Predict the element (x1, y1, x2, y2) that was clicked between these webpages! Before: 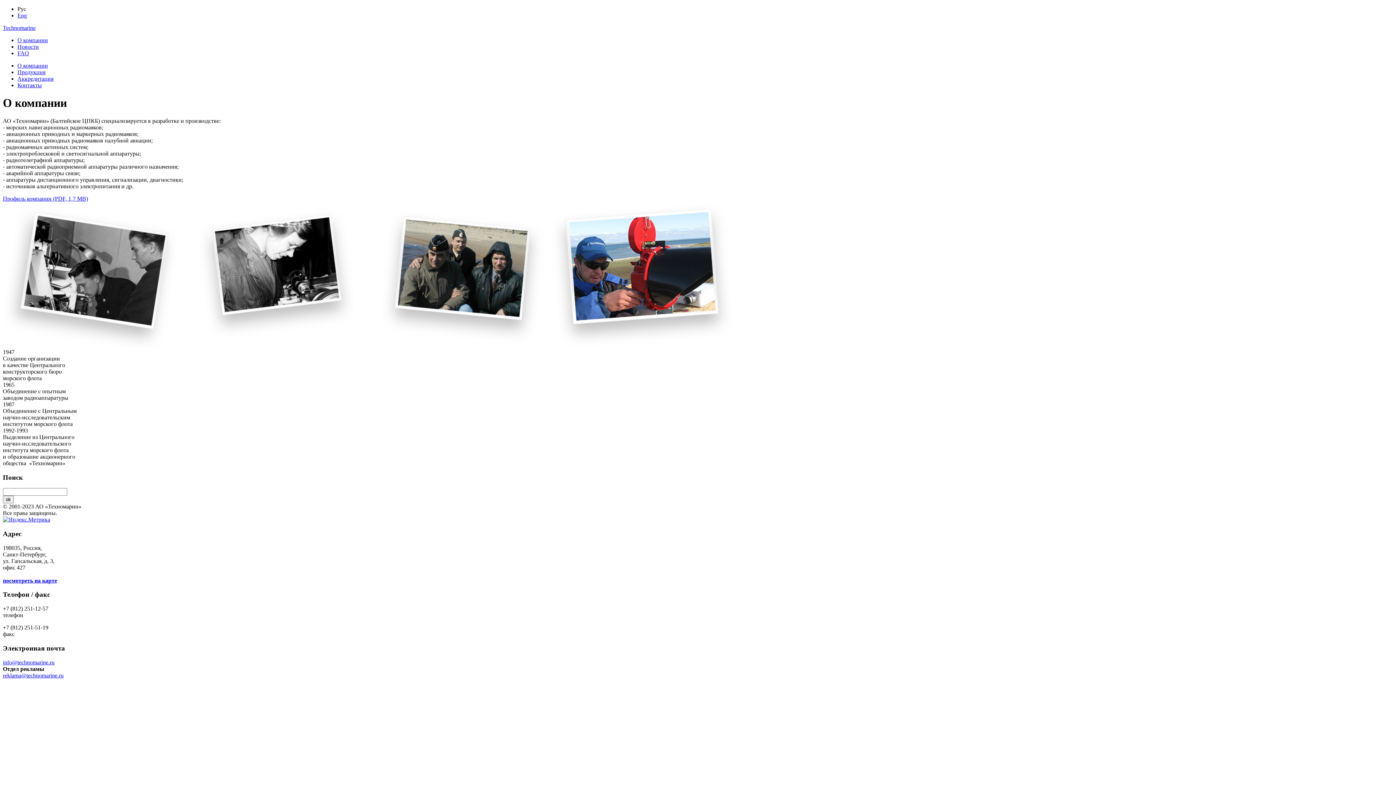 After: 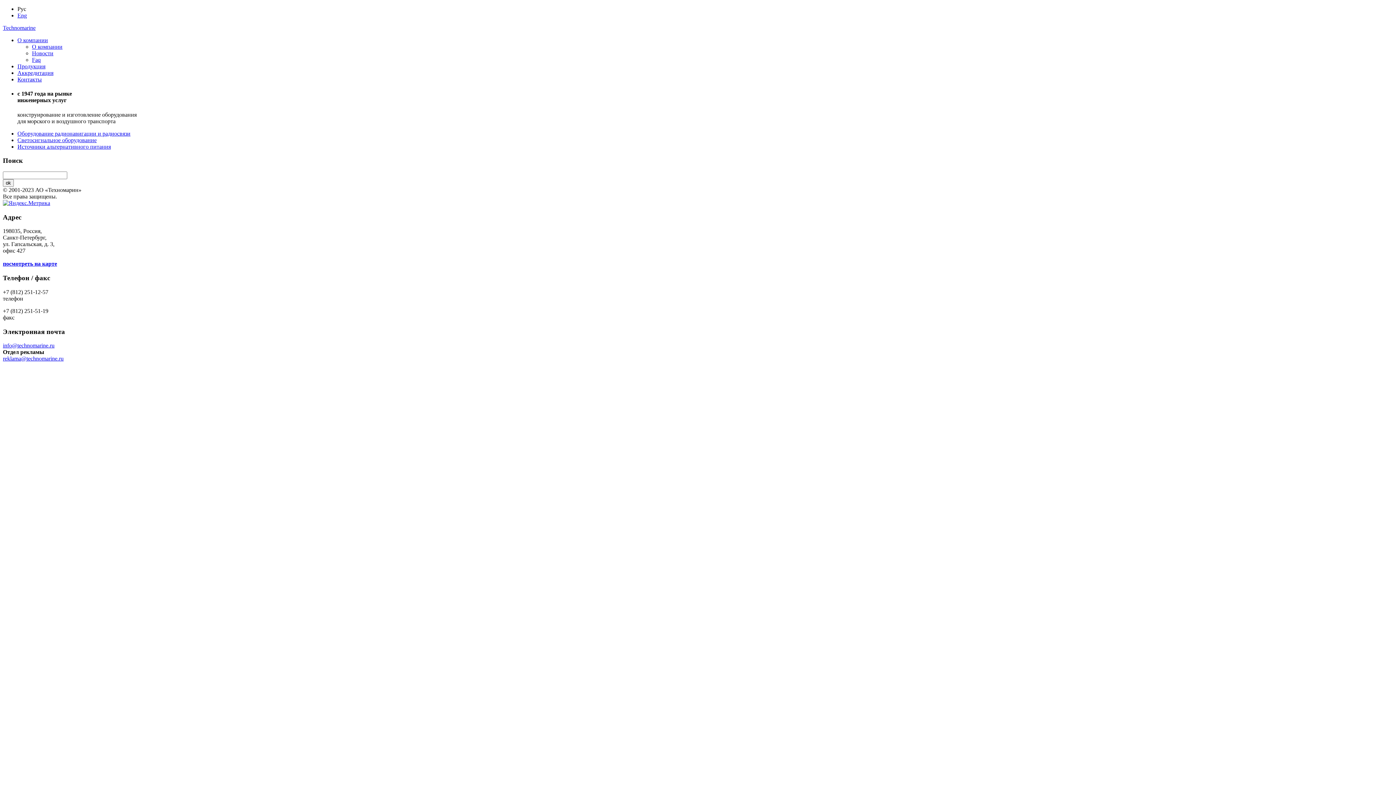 Action: label: Technomarine bbox: (2, 24, 35, 30)